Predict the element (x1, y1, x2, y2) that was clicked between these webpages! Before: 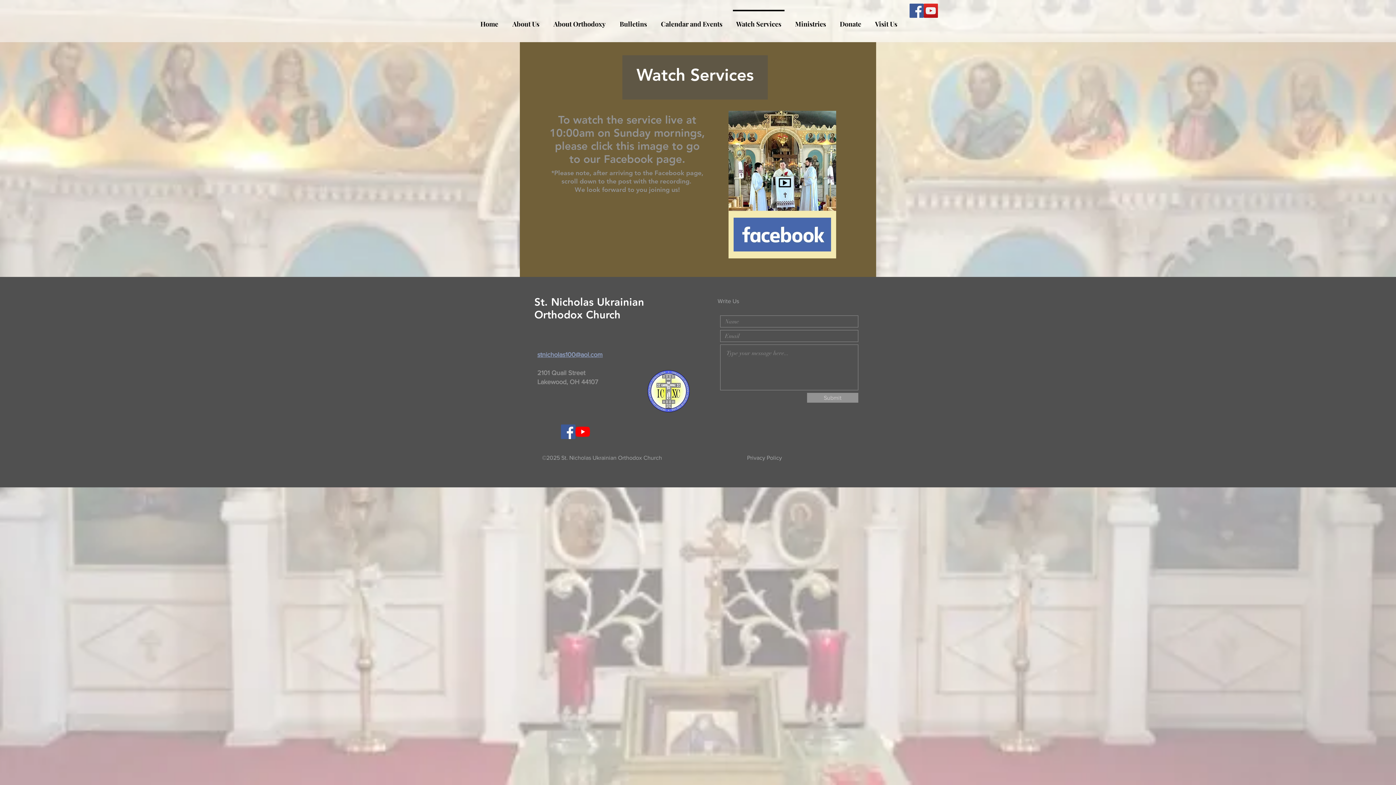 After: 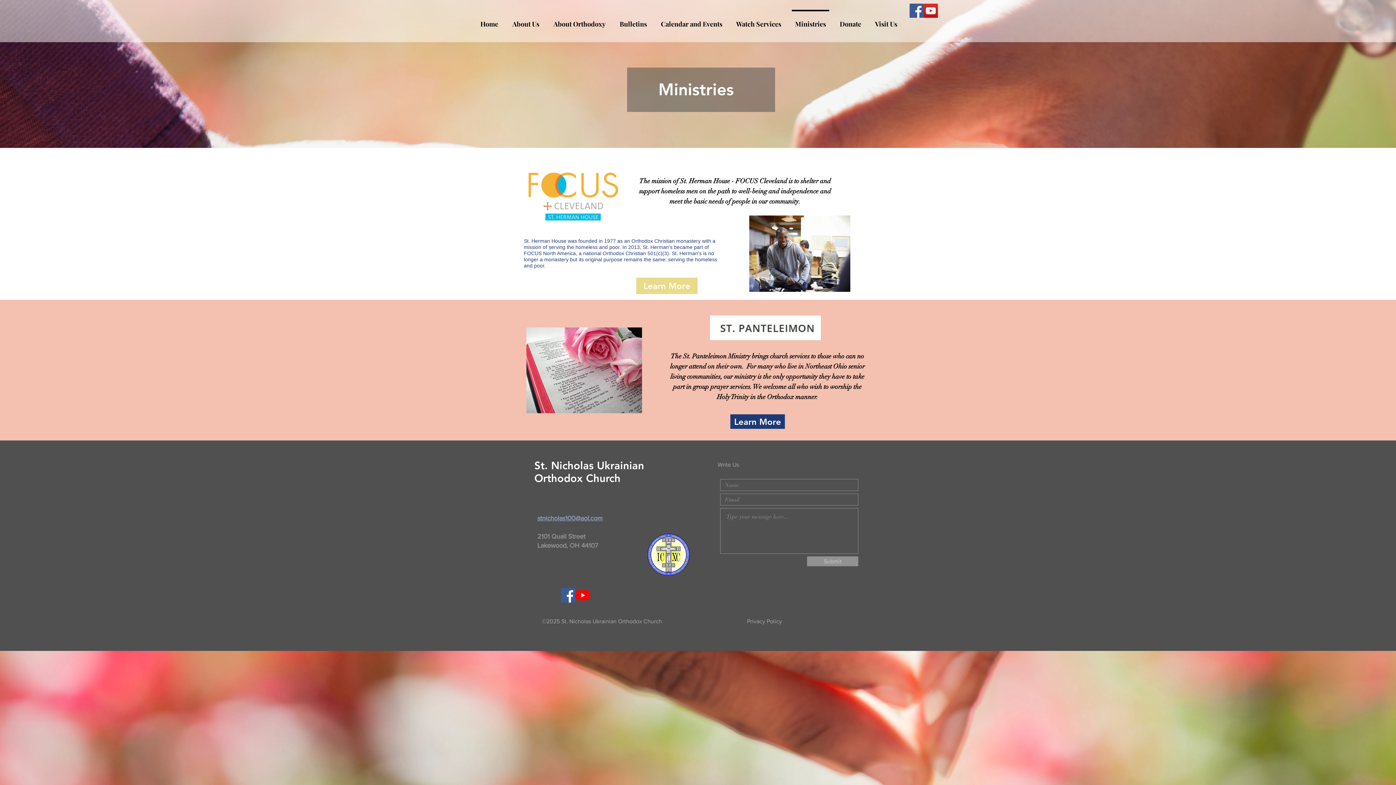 Action: label: Ministries bbox: (788, 9, 833, 31)